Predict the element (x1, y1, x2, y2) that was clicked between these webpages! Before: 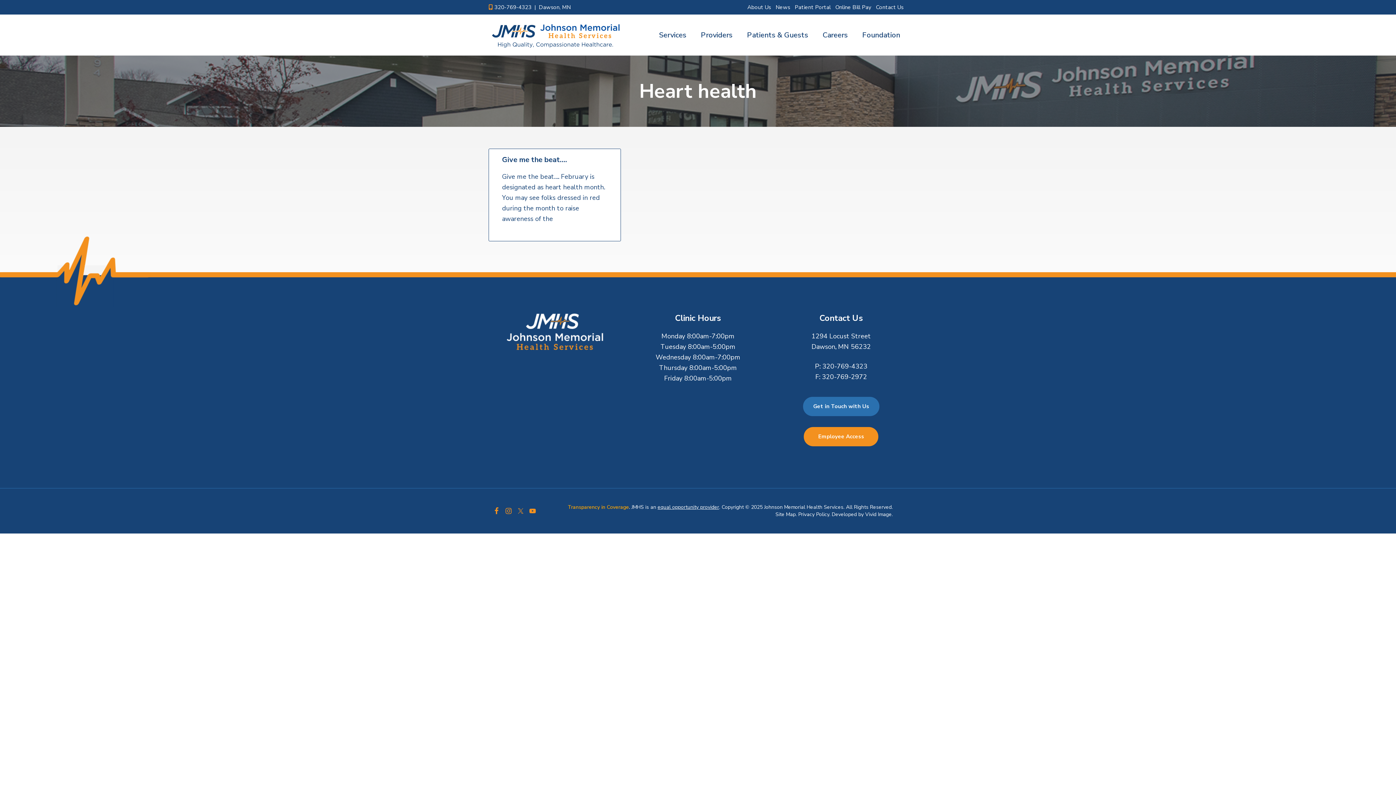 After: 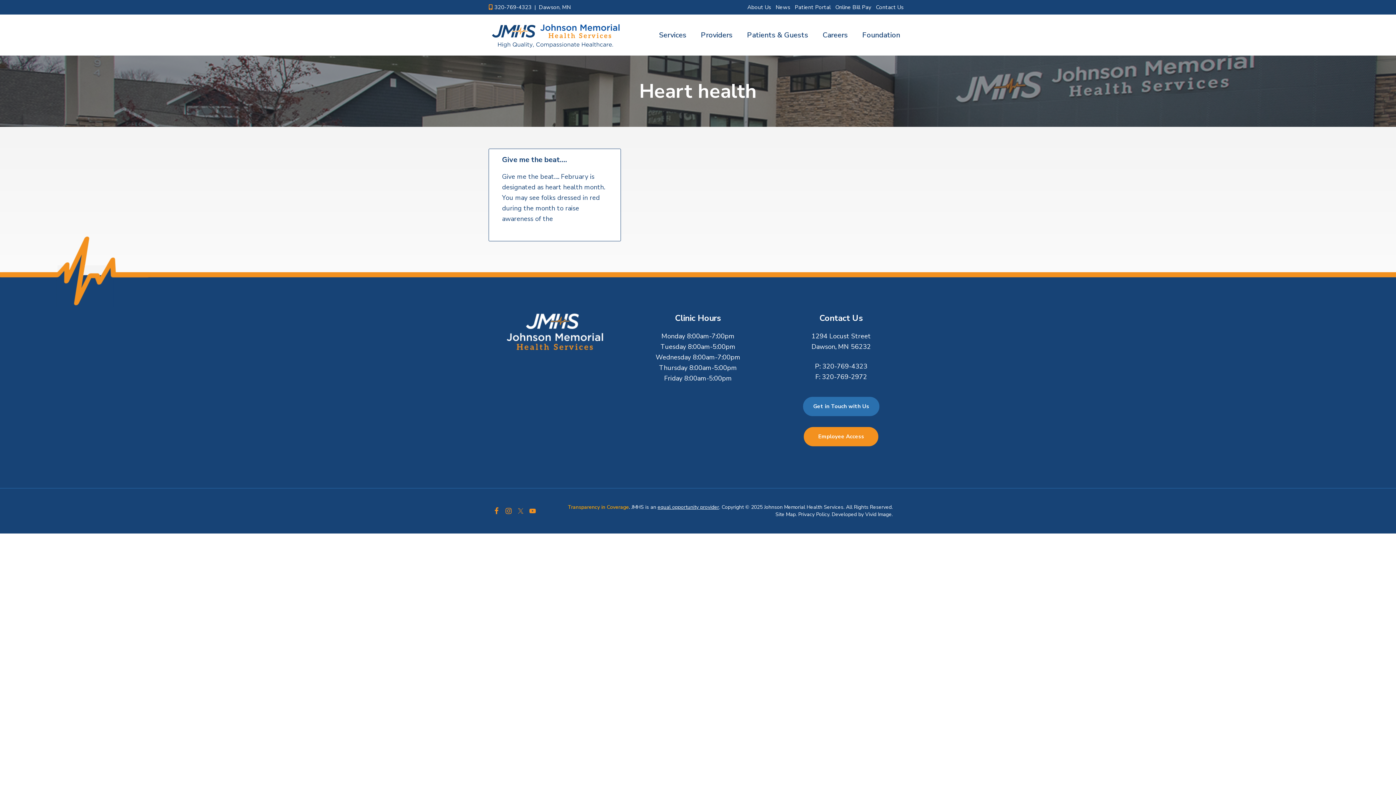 Action: bbox: (517, 504, 524, 518)